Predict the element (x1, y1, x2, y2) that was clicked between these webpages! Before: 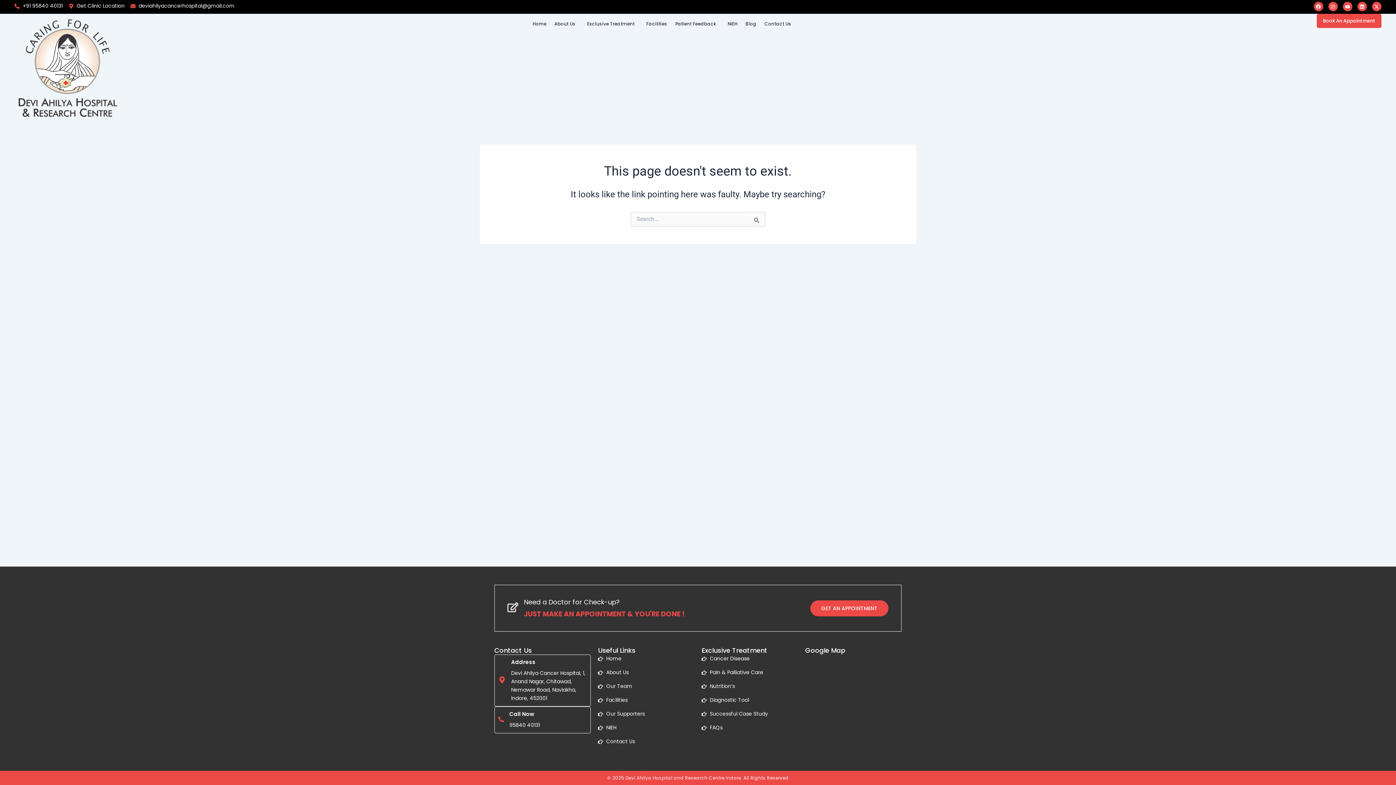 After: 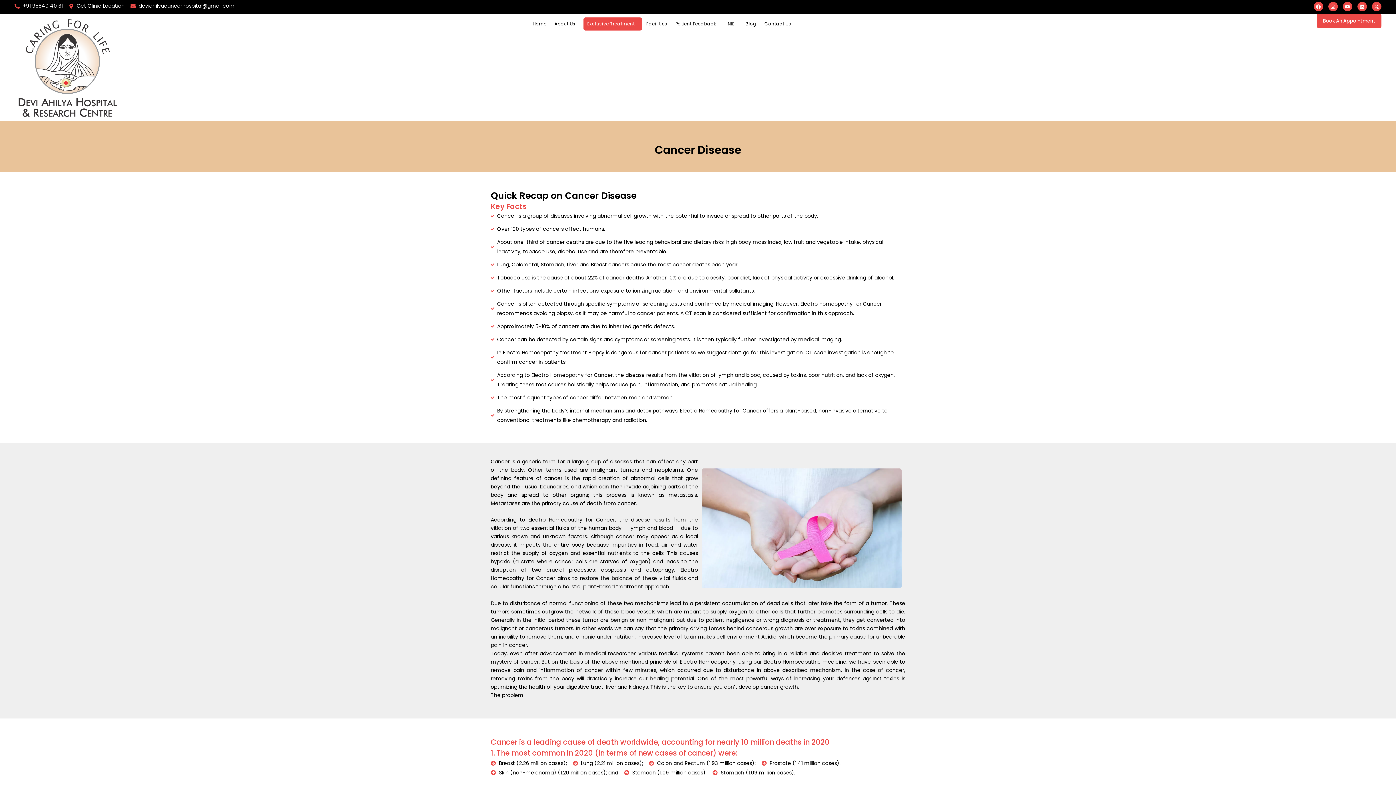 Action: label: Cancer Disease bbox: (701, 654, 798, 663)